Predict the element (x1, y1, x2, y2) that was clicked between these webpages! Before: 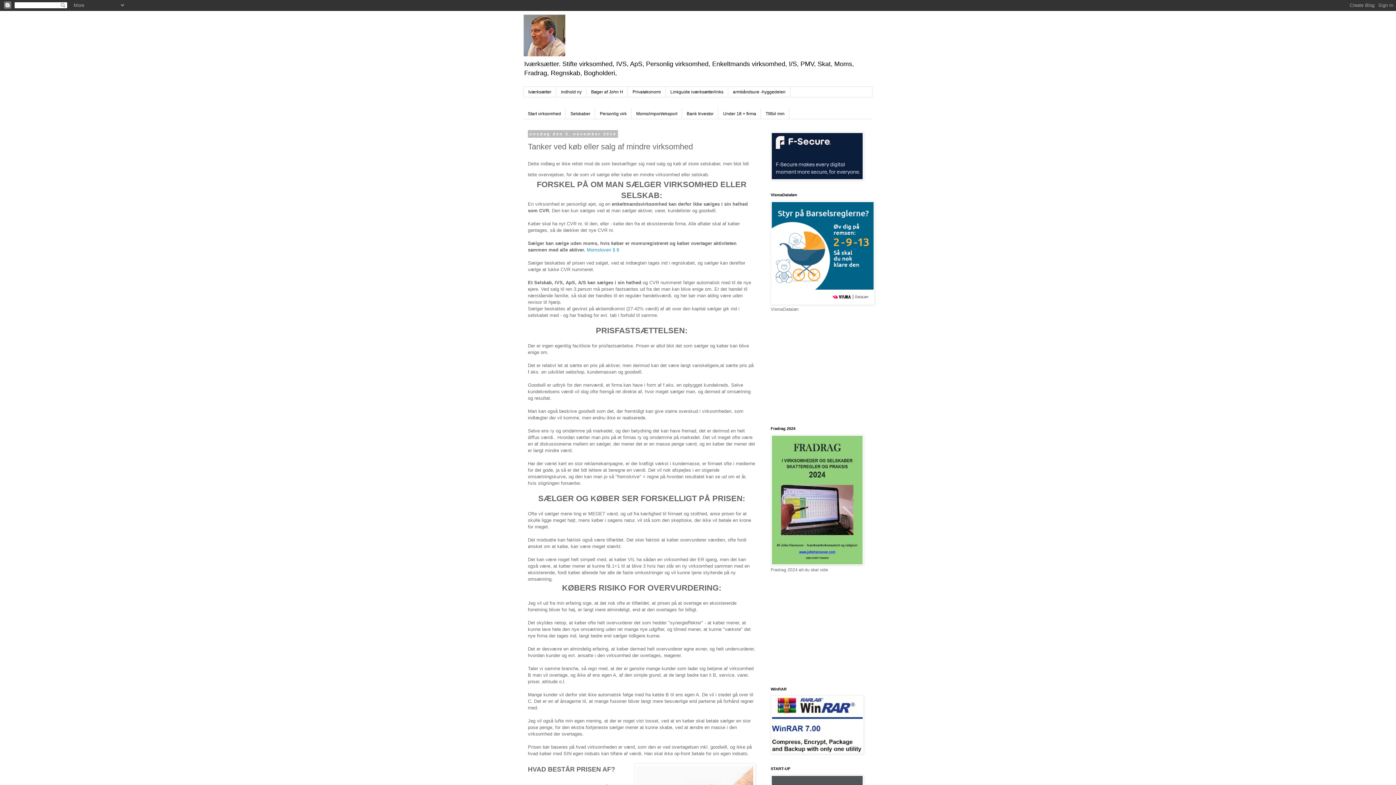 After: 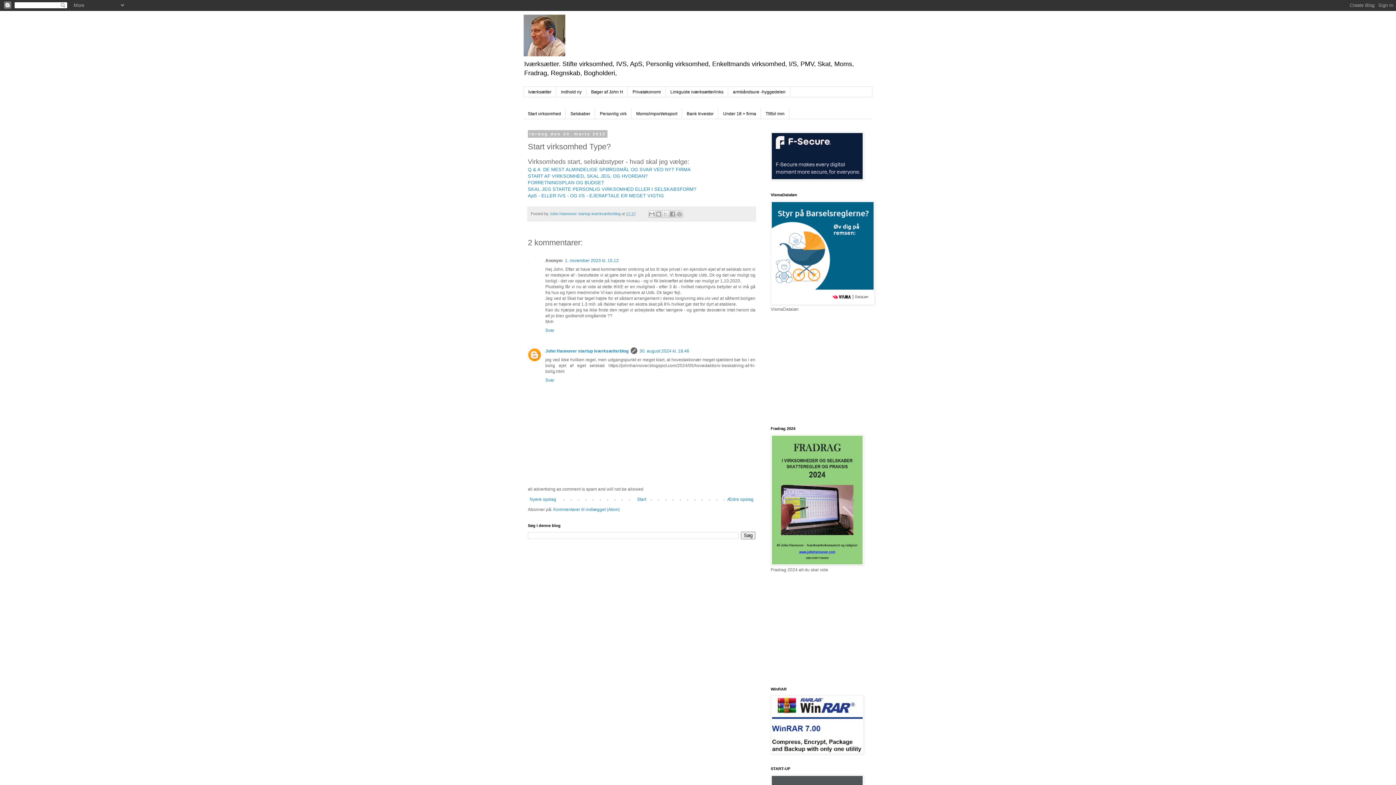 Action: bbox: (523, 108, 565, 118) label: Start virksomhed